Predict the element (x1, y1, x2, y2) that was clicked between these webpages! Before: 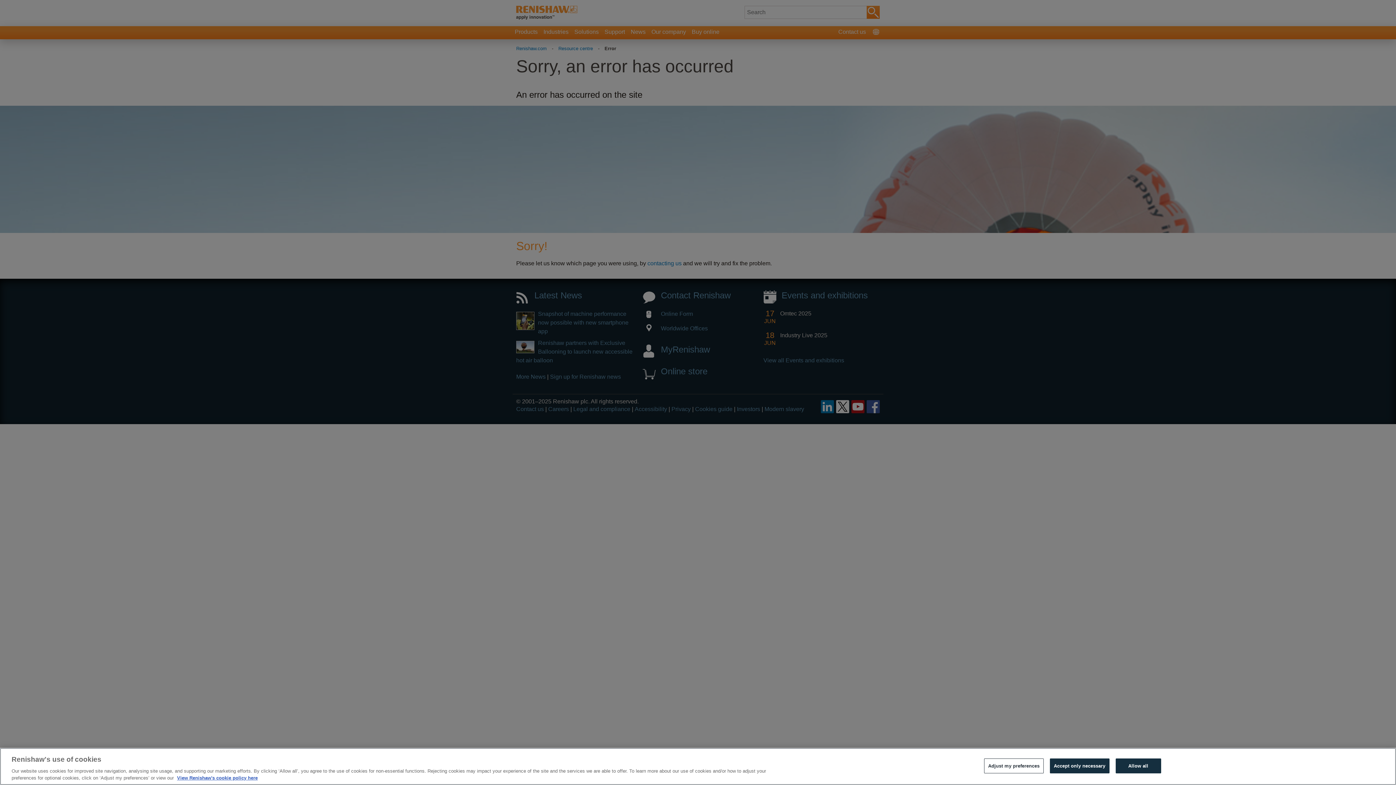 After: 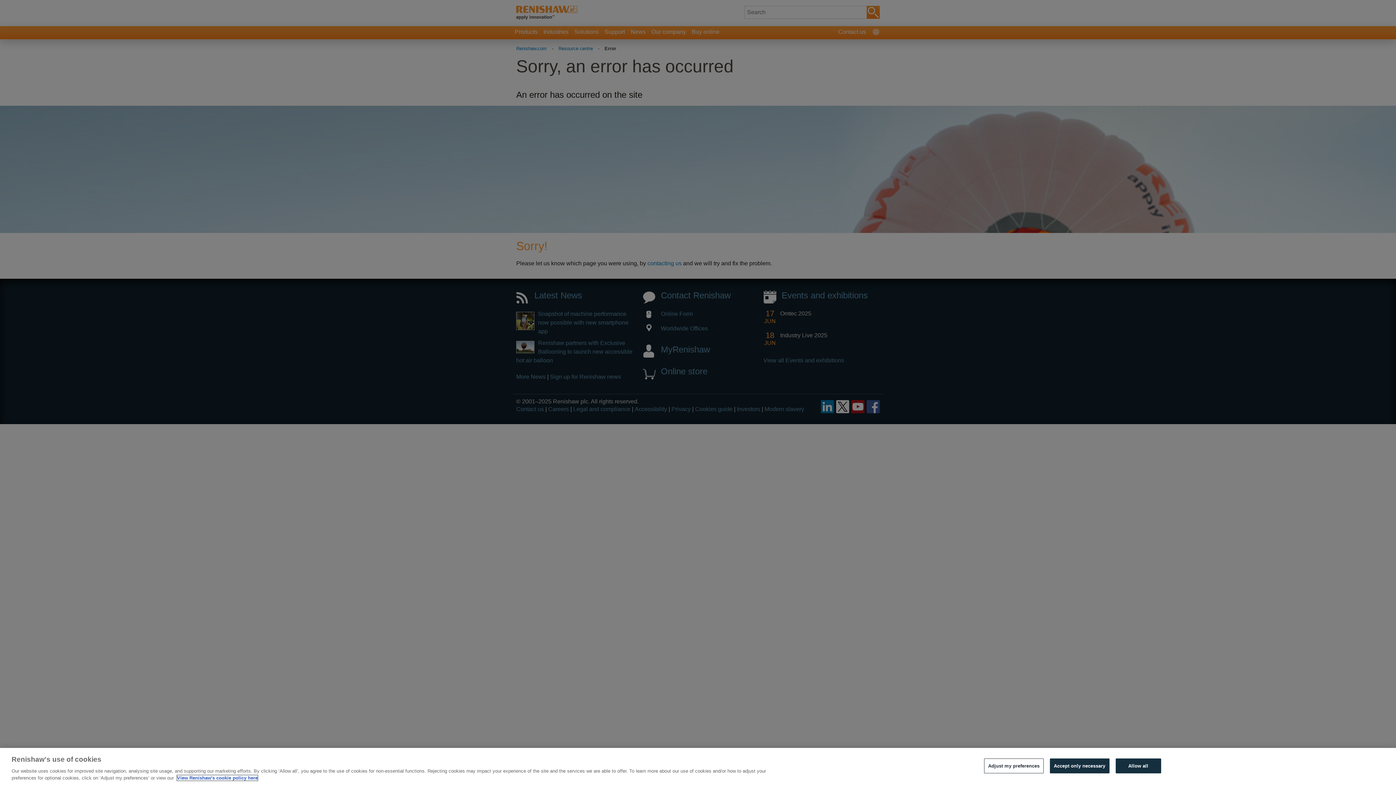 Action: label: More information about your privacy, opens in a new tab bbox: (177, 775, 257, 781)